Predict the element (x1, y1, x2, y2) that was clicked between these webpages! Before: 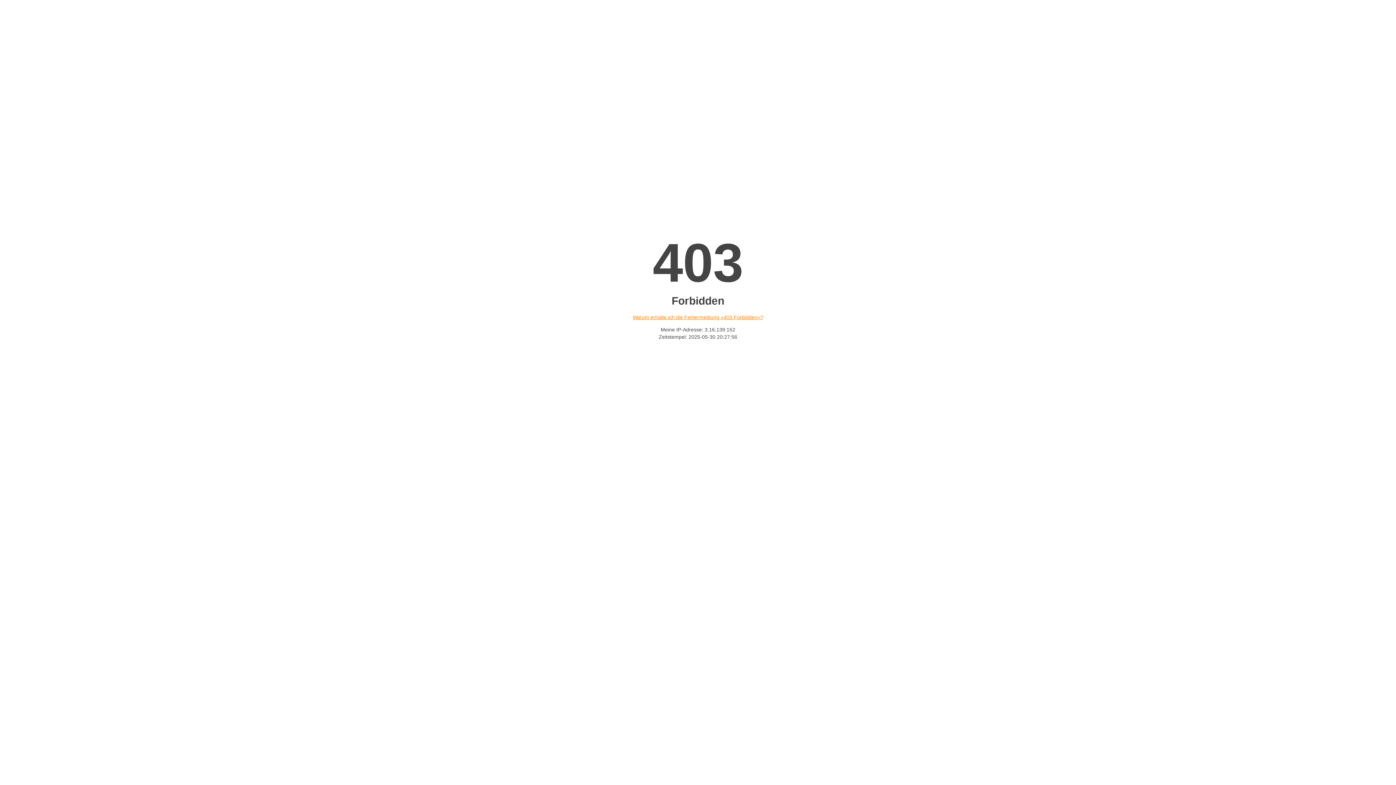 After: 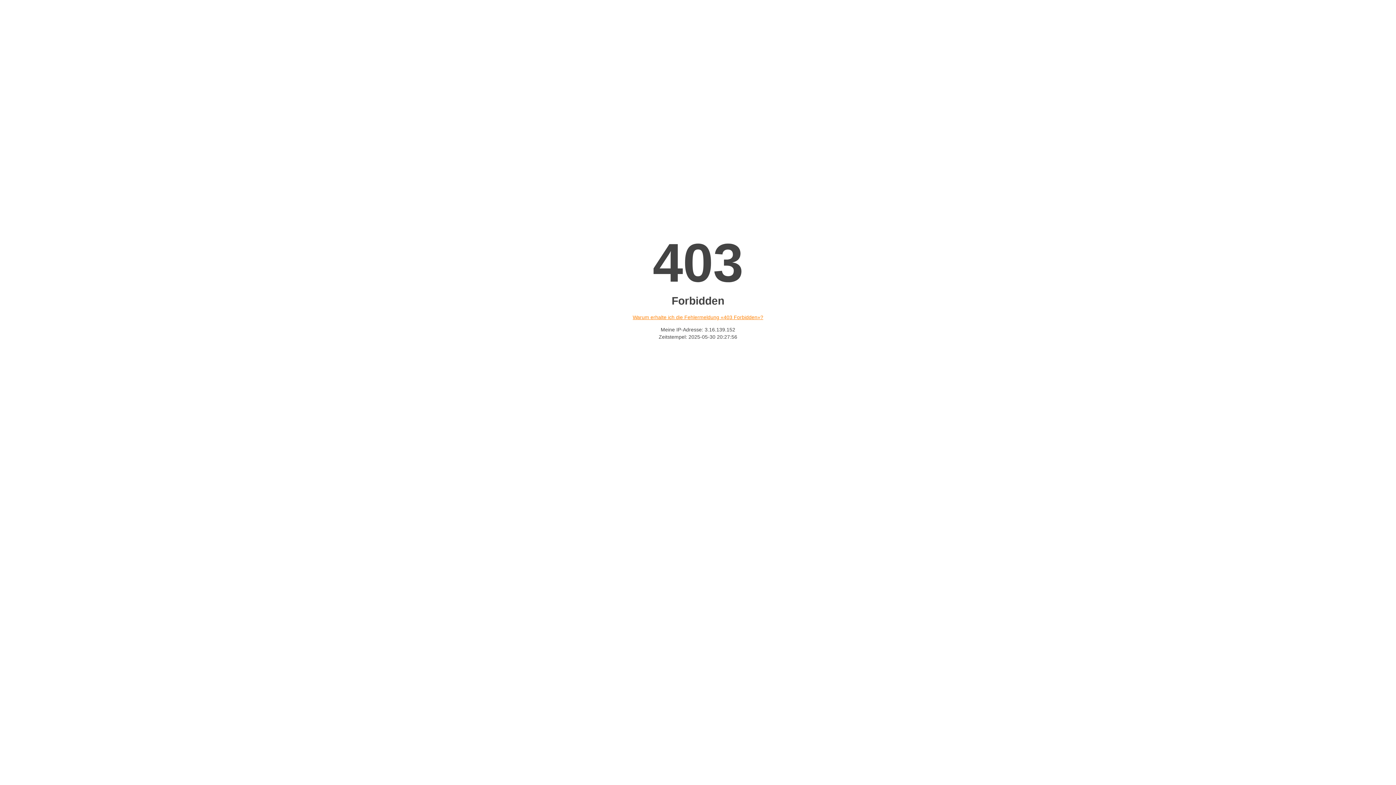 Action: bbox: (632, 314, 763, 320) label: Warum erhalte ich die Fehlermeldung «403 Forbidden»?